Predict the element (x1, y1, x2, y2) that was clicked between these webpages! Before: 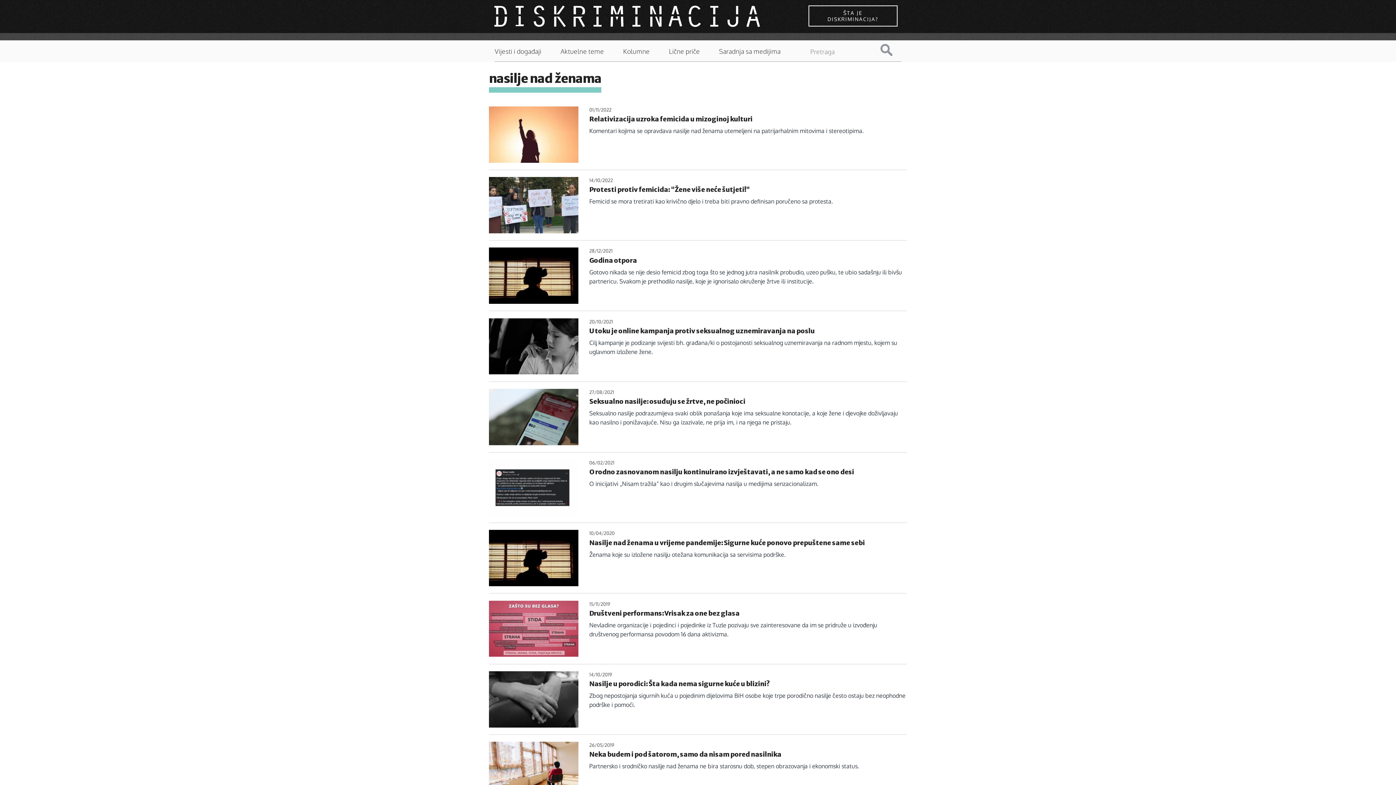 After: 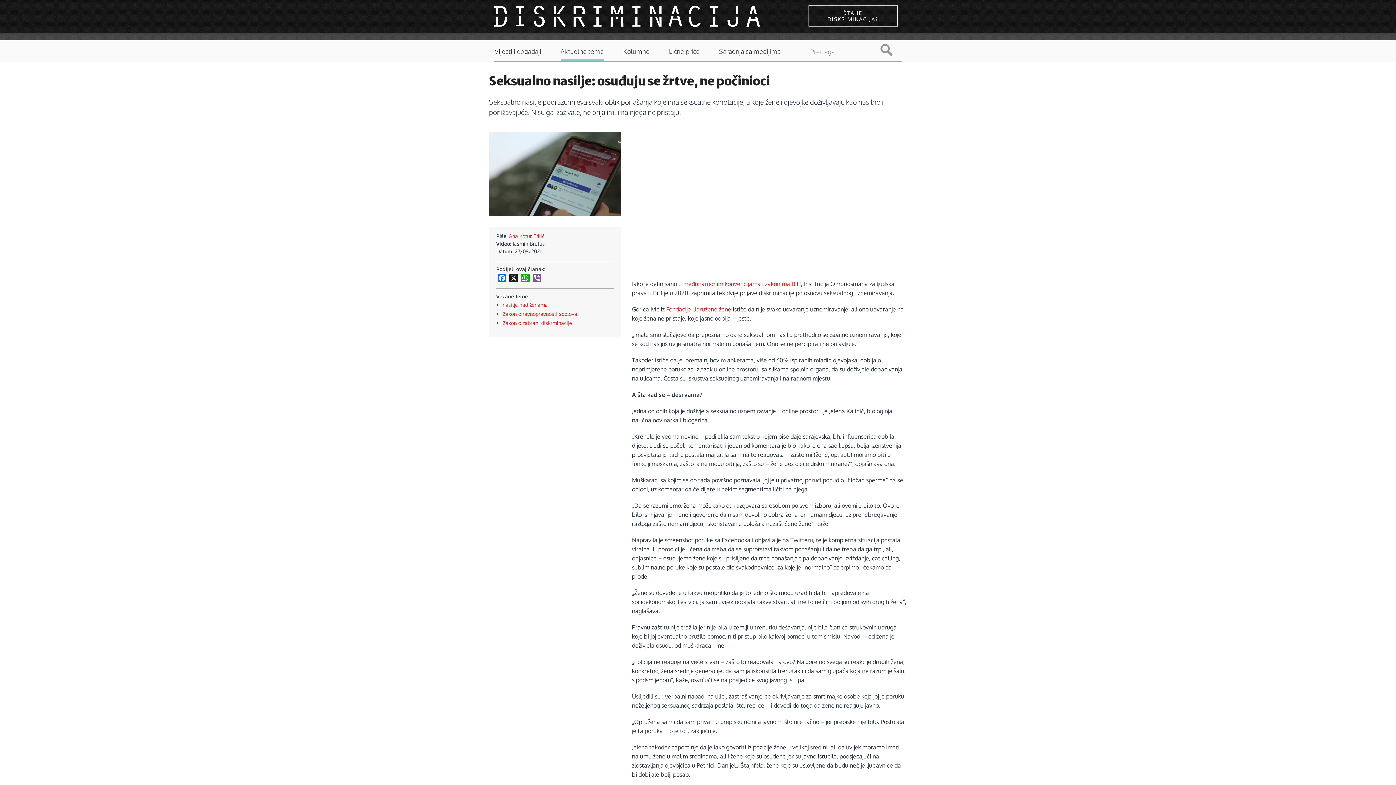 Action: label: Seksualno nasilje: osuđuju se žrtve, ne počinioci bbox: (589, 397, 745, 405)